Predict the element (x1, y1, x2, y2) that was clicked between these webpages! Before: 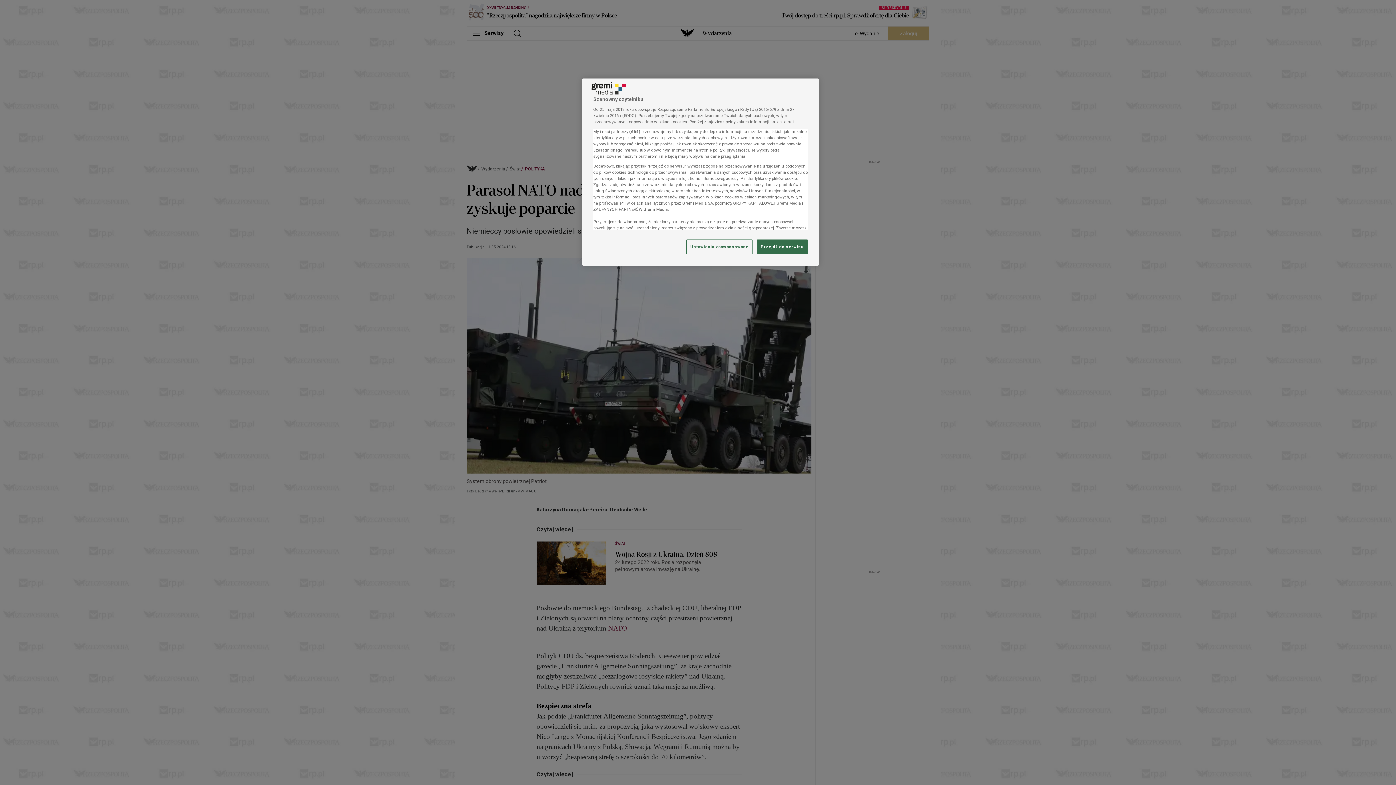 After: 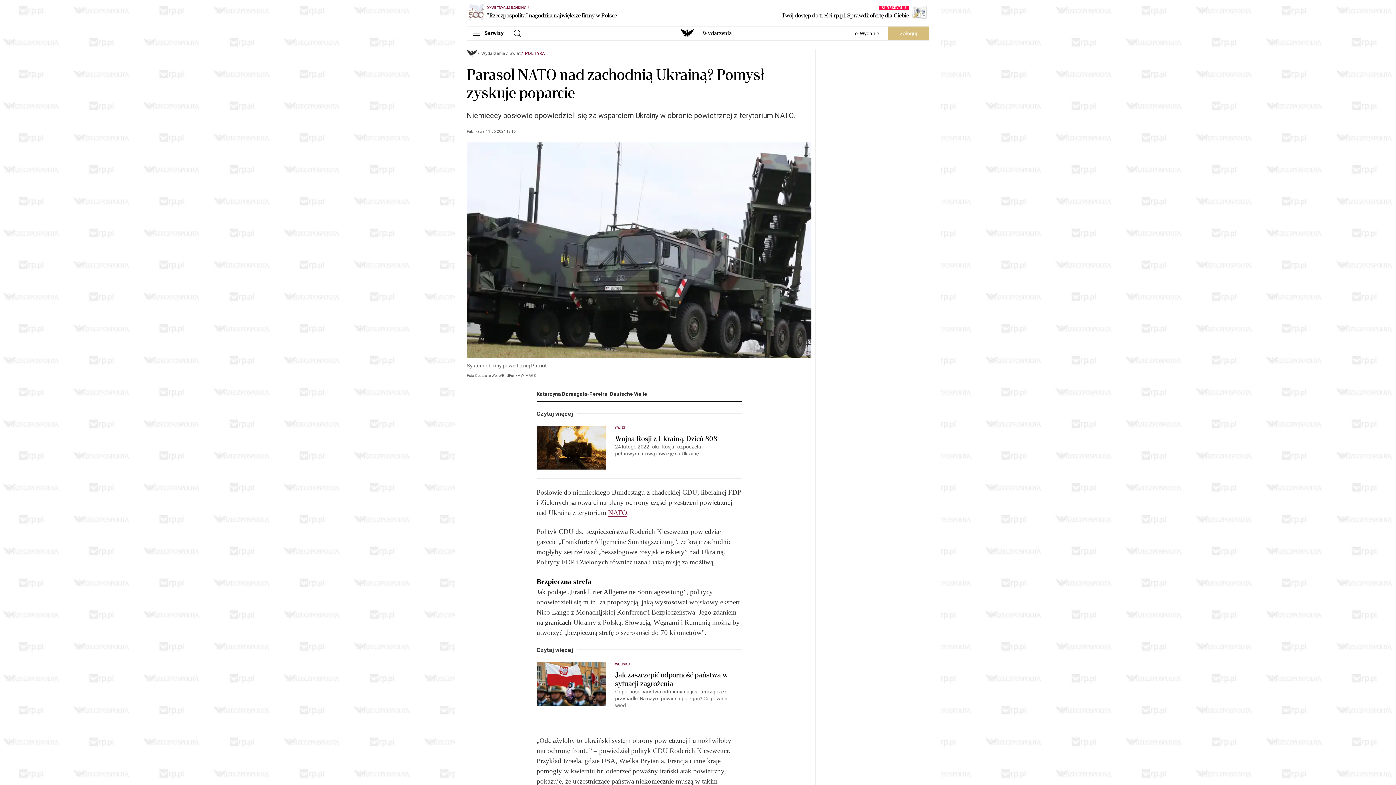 Action: label: Przejdź do serwisu bbox: (757, 239, 808, 254)